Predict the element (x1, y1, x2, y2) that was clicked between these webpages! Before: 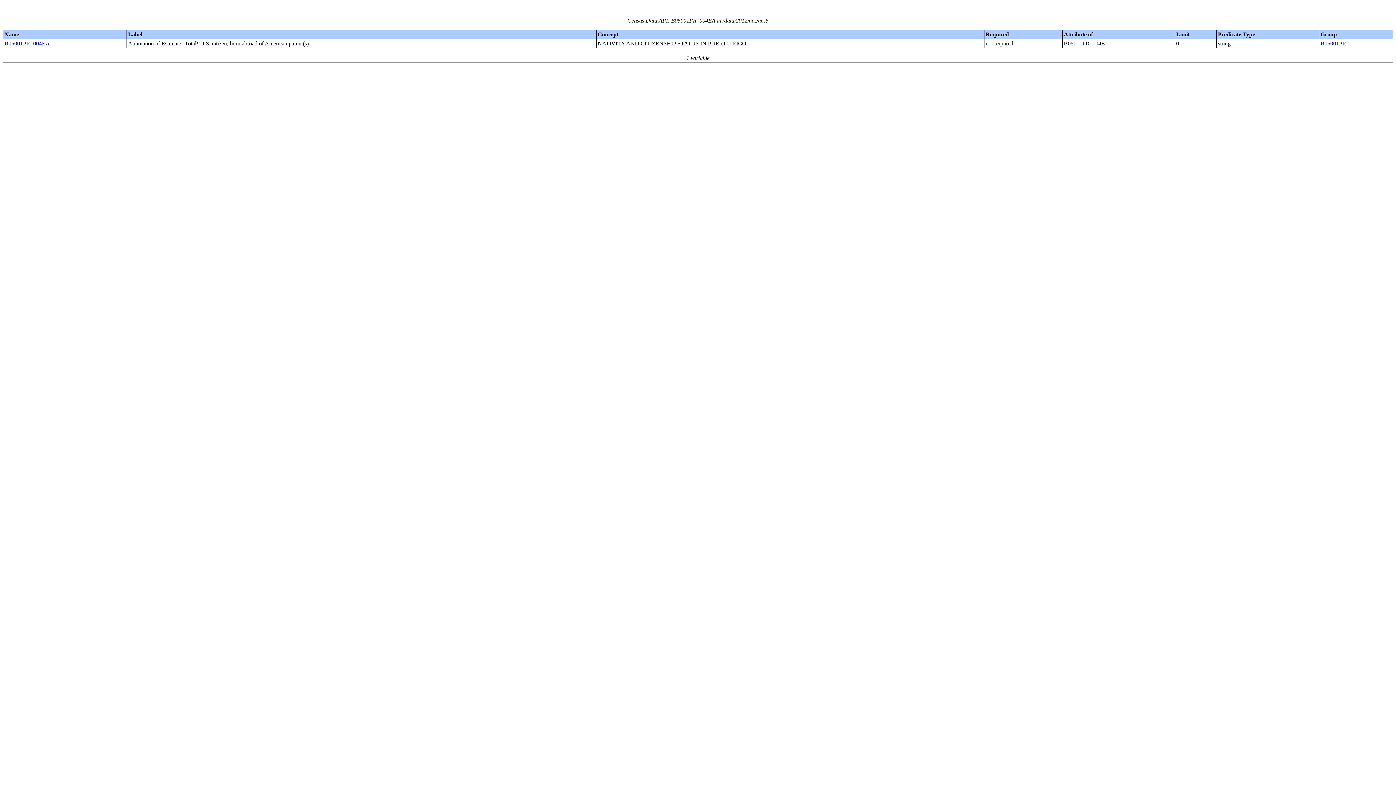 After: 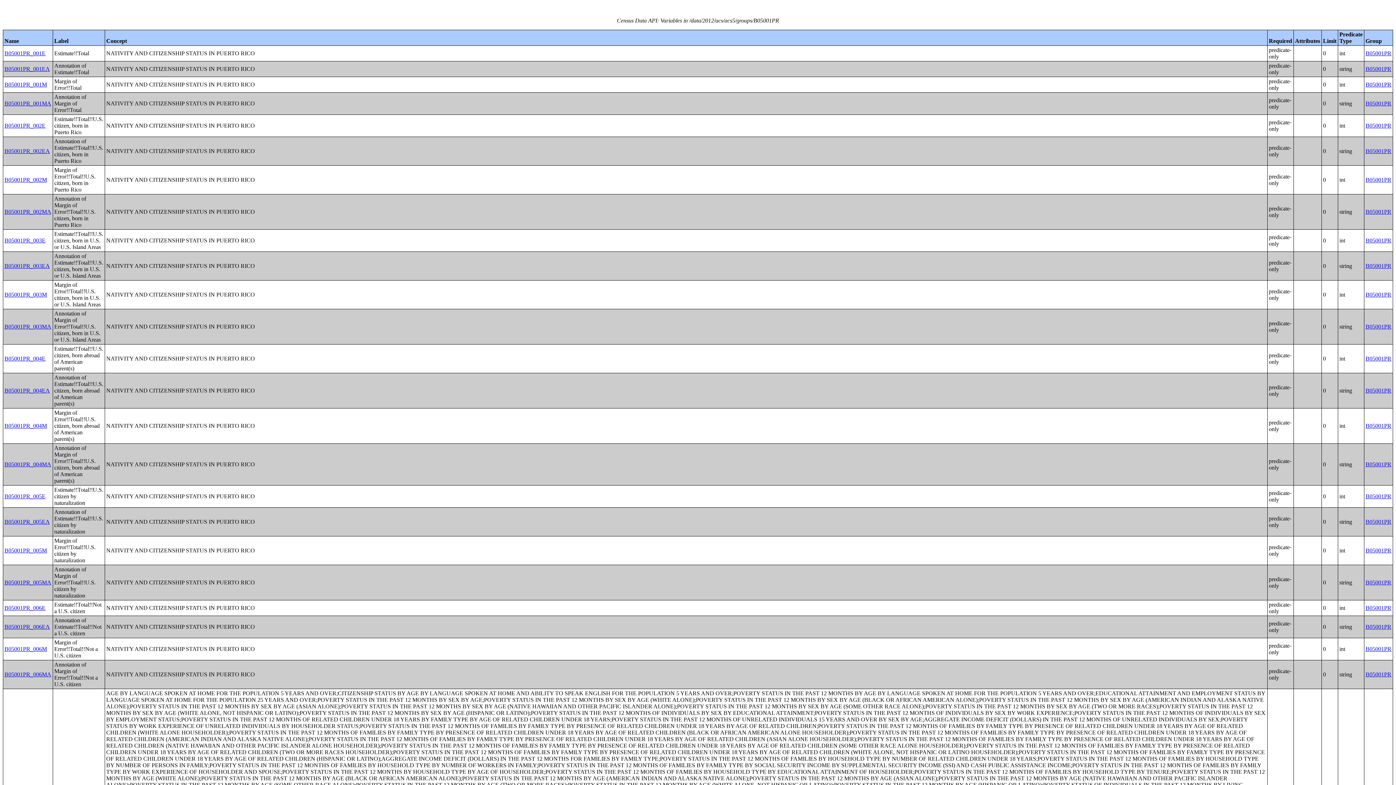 Action: label: B05001PR bbox: (1320, 40, 1346, 46)